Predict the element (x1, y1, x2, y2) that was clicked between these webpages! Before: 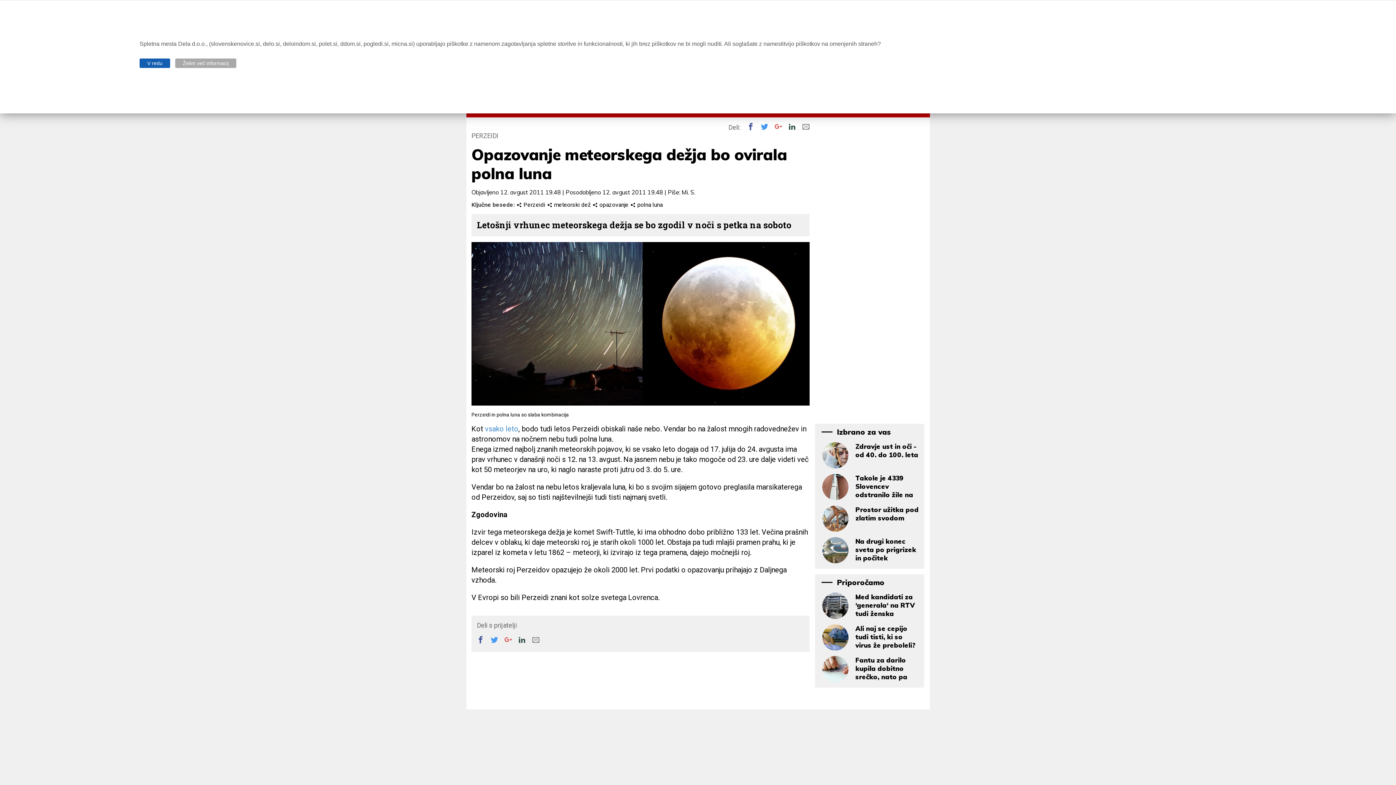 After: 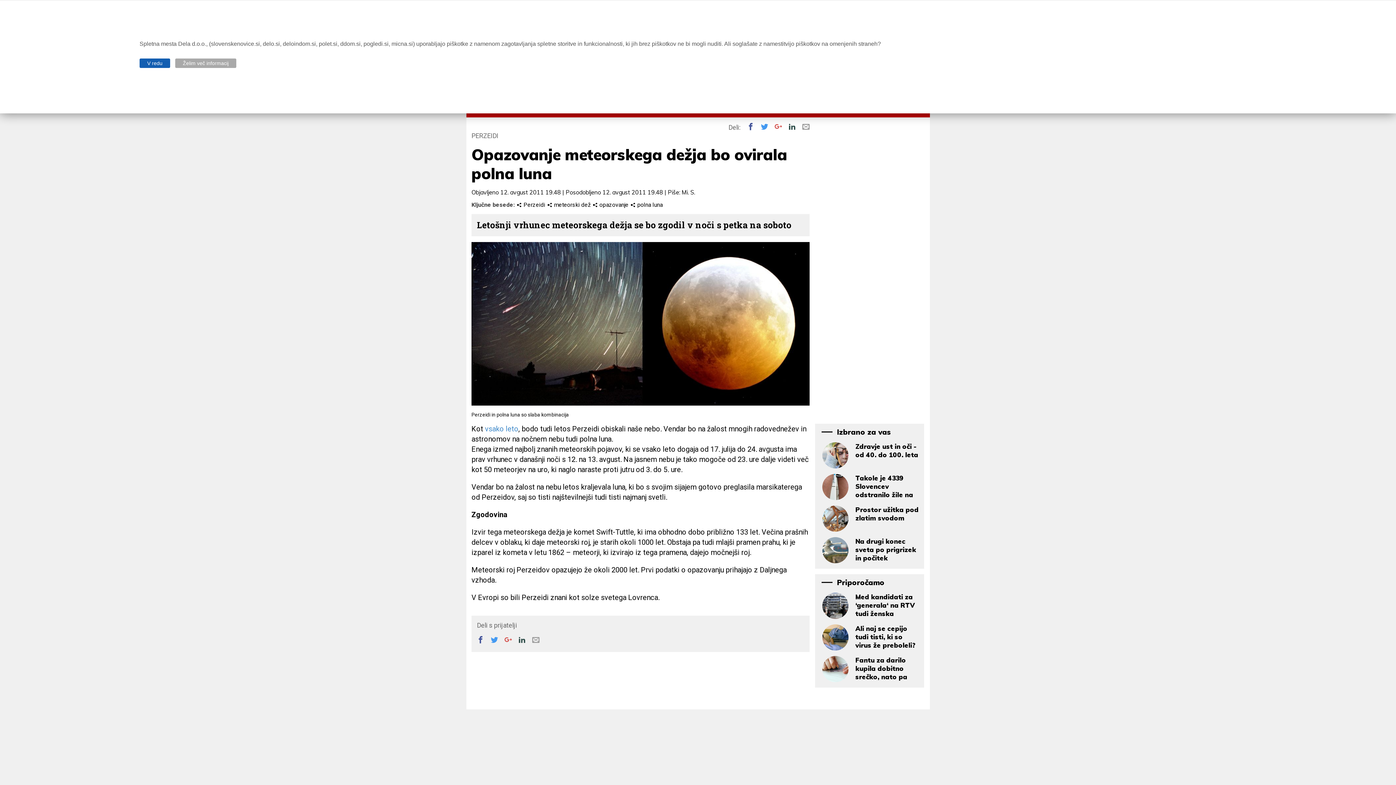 Action: bbox: (532, 636, 545, 643) label: 